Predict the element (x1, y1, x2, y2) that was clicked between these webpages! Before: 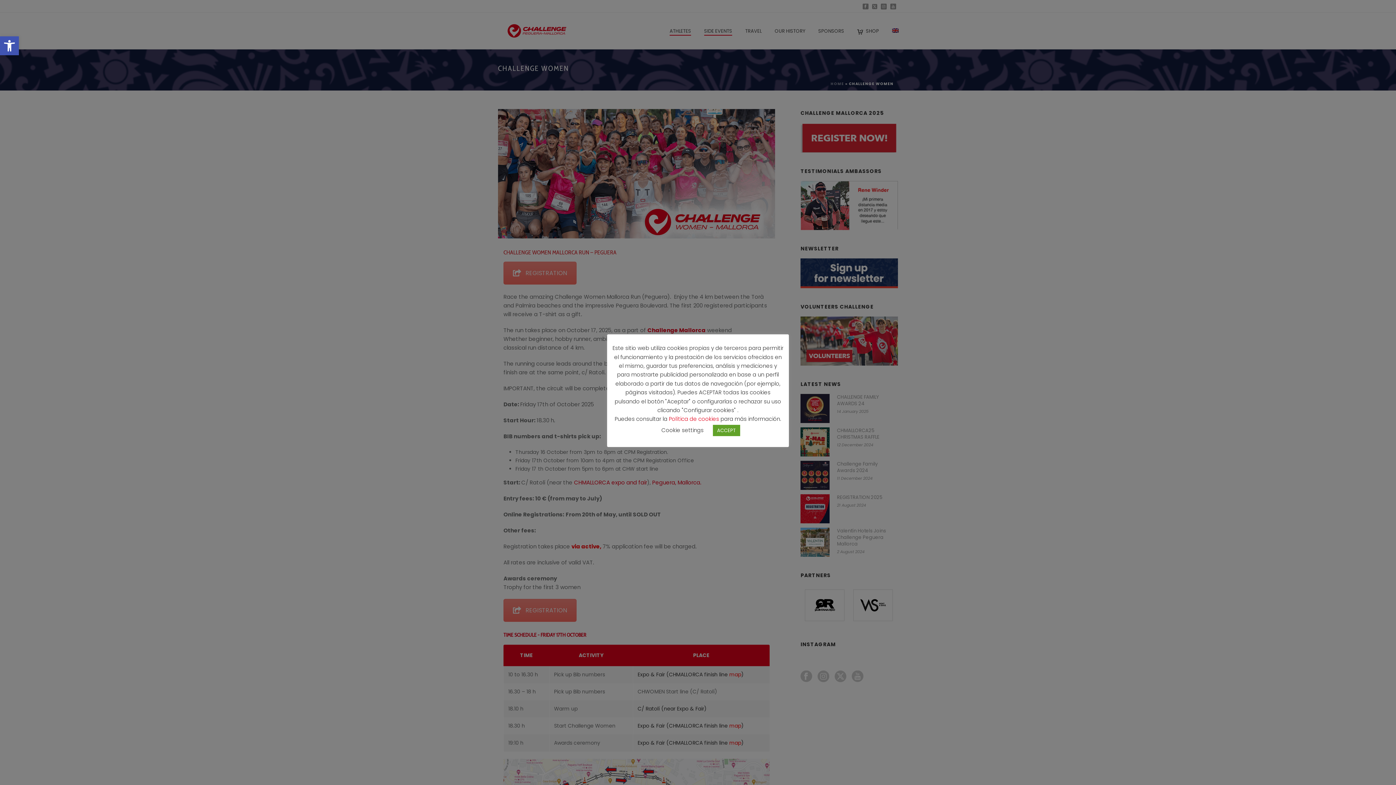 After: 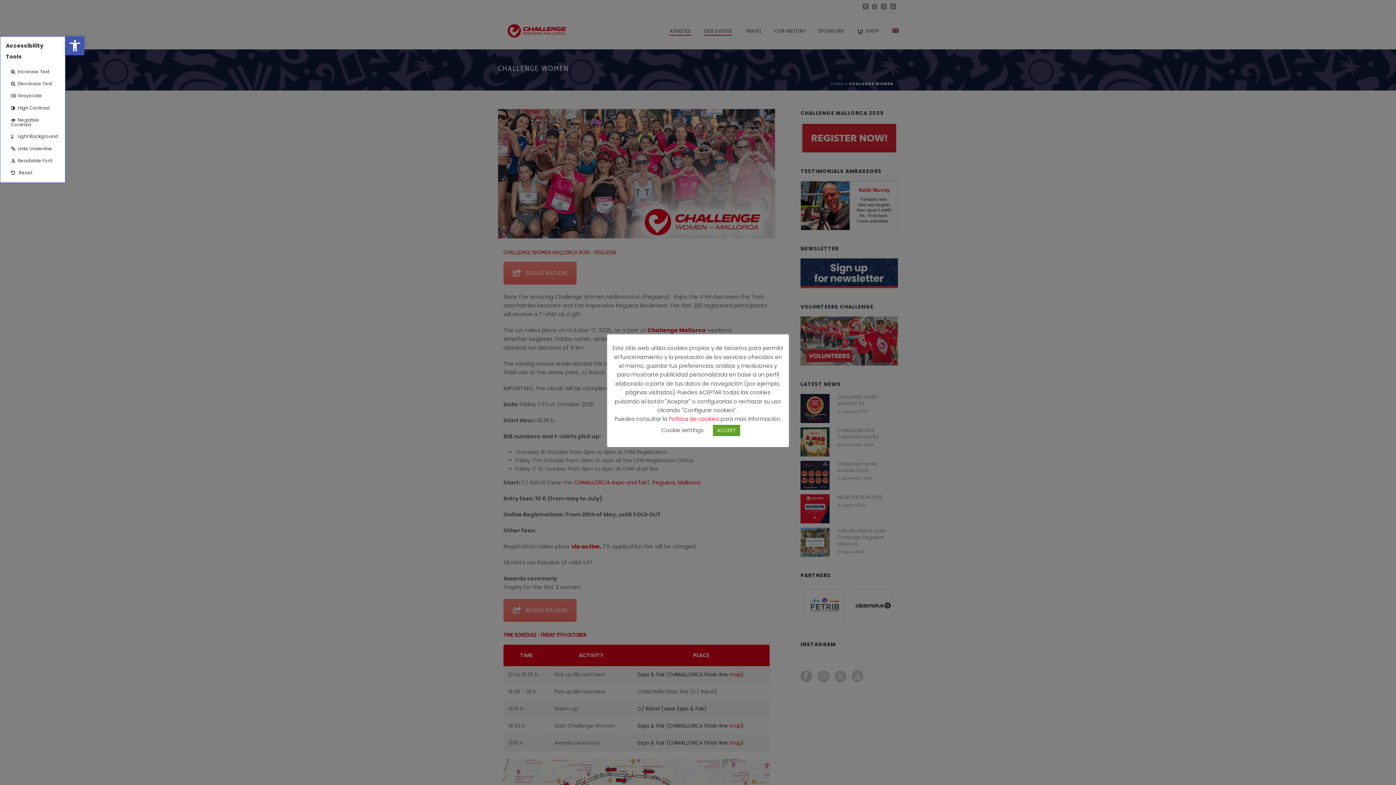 Action: bbox: (0, 36, 18, 55) label: Open toolbar